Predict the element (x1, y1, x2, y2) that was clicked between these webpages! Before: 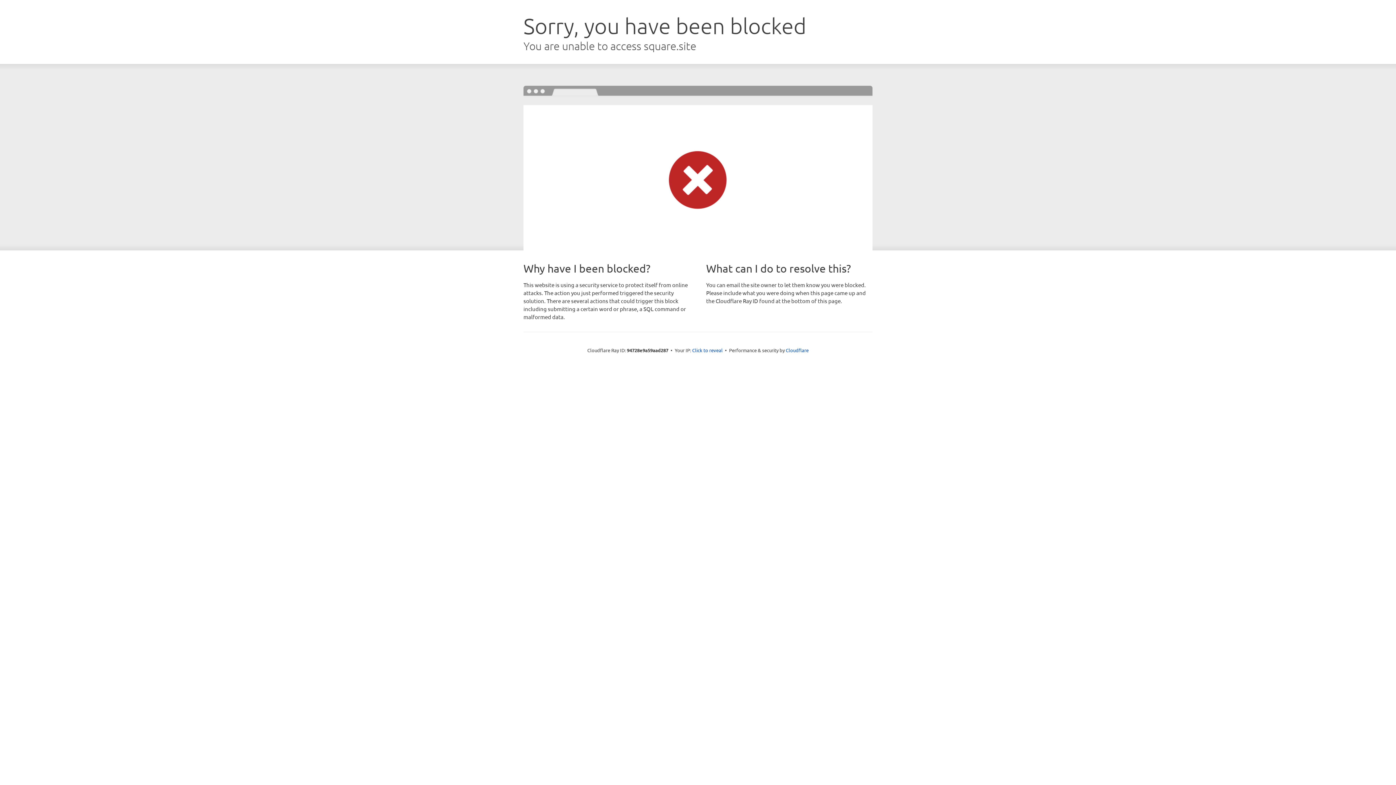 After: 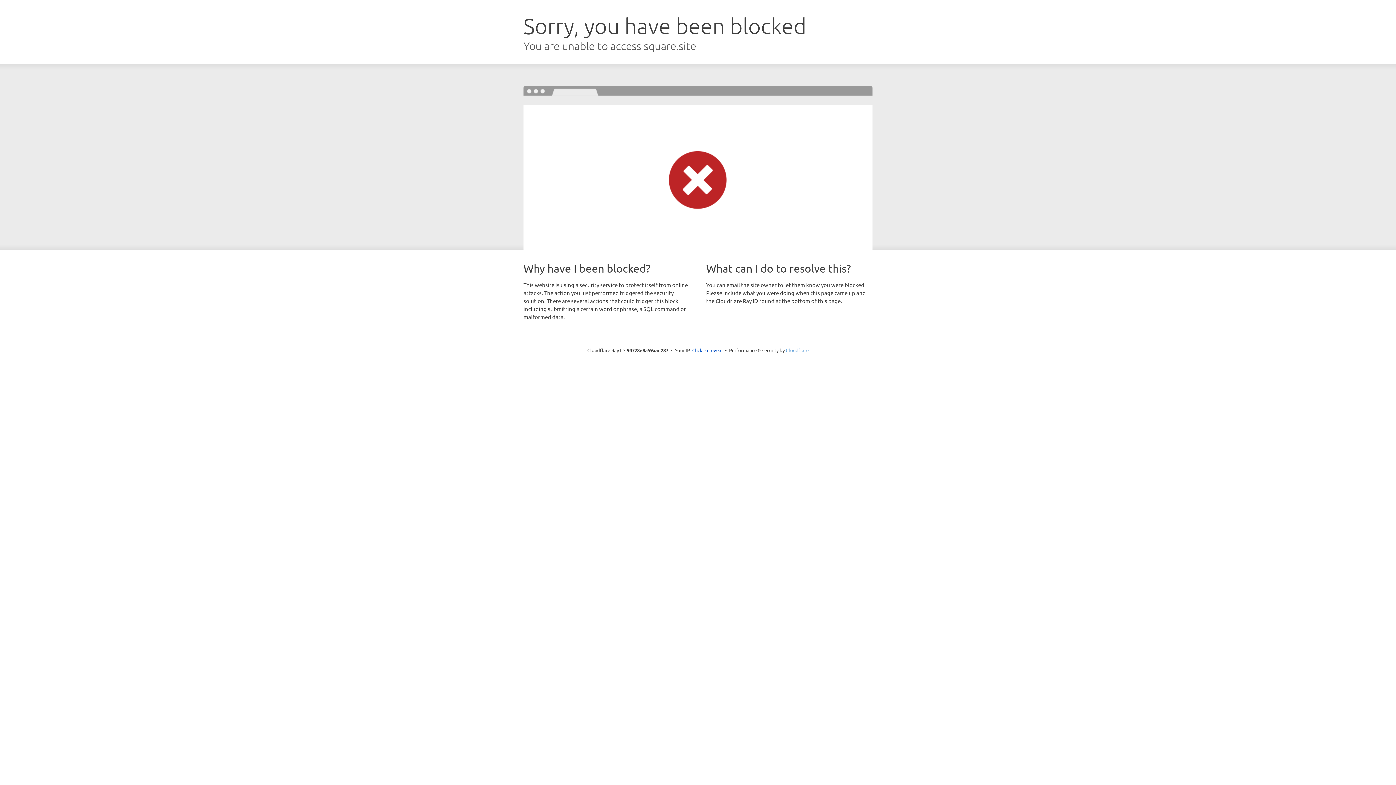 Action: bbox: (786, 347, 808, 353) label: Cloudflare